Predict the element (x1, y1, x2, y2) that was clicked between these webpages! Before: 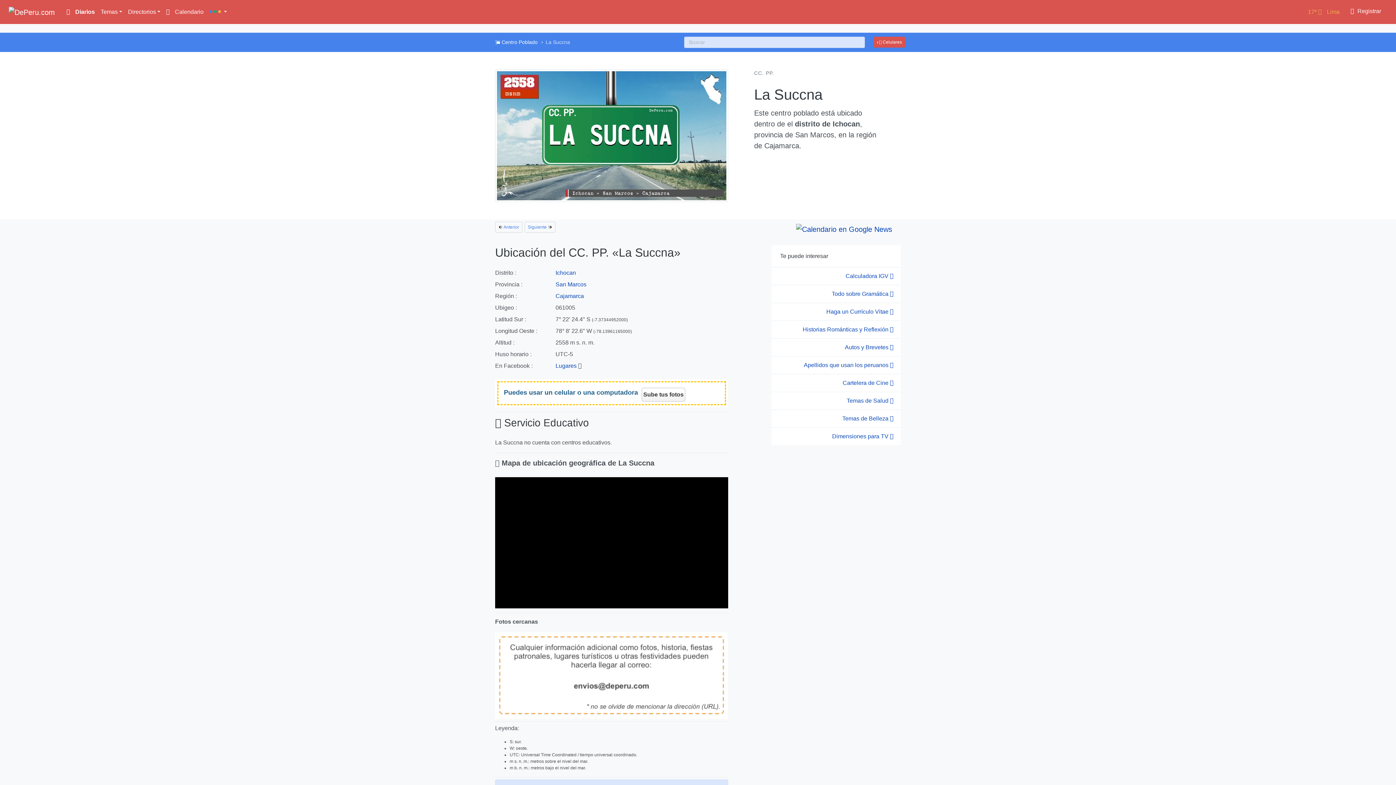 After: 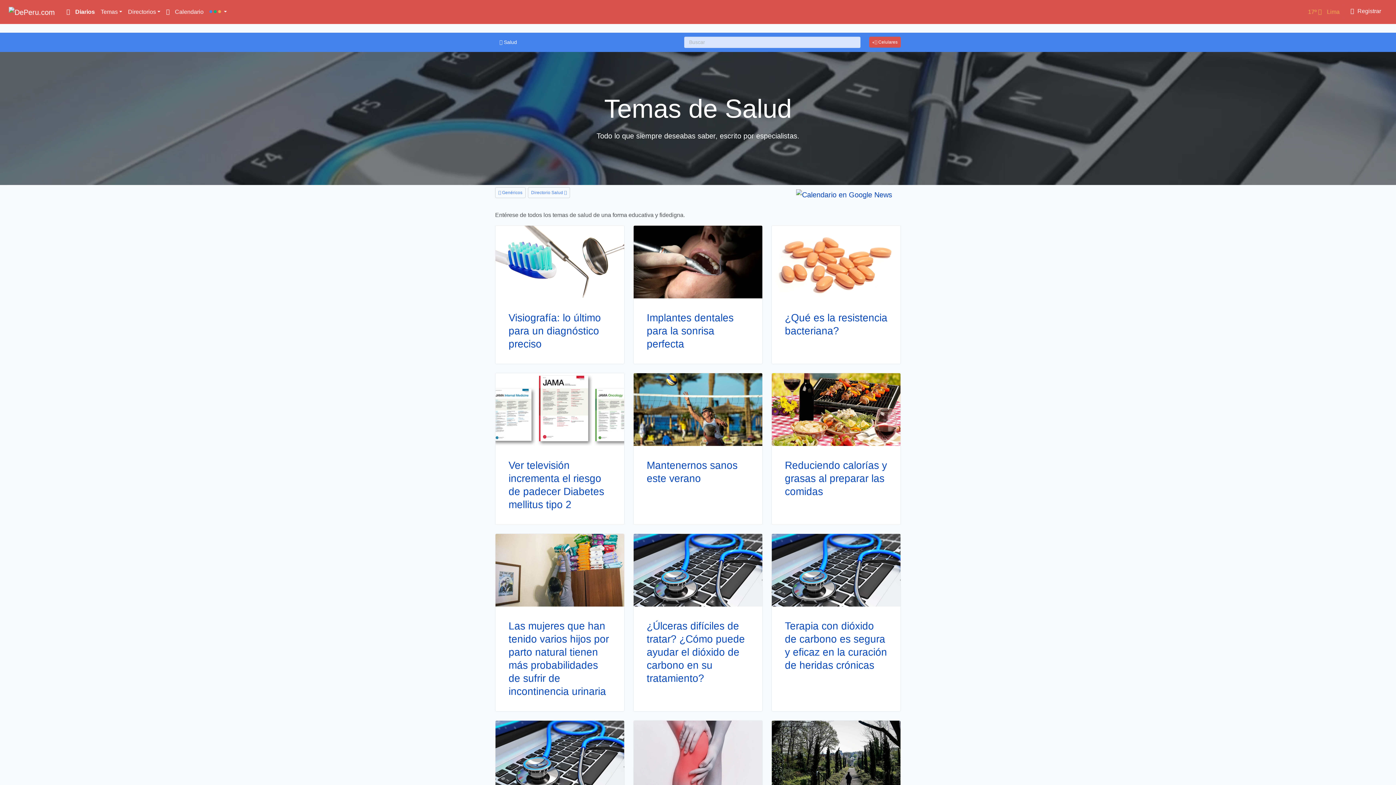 Action: label: Temas de Salud  bbox: (771, 392, 901, 410)